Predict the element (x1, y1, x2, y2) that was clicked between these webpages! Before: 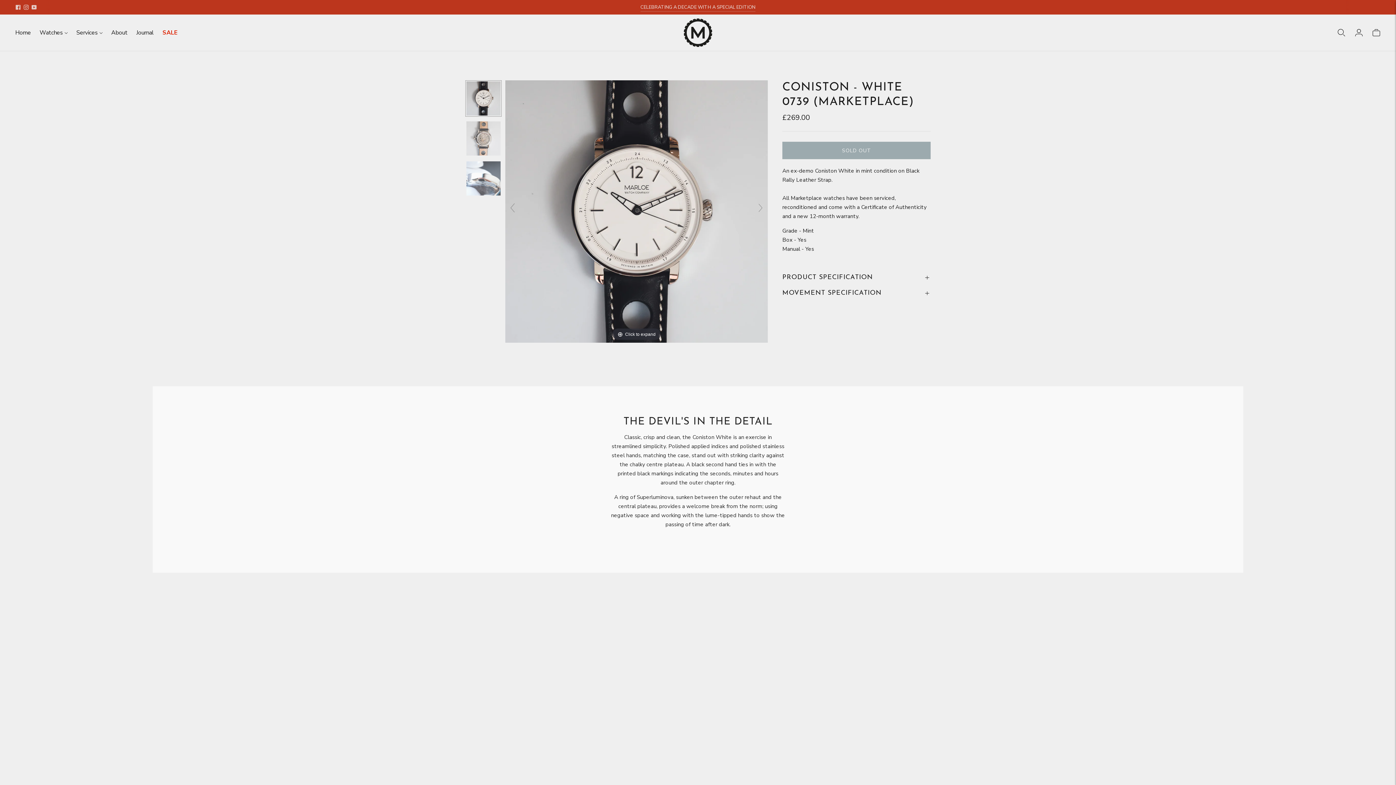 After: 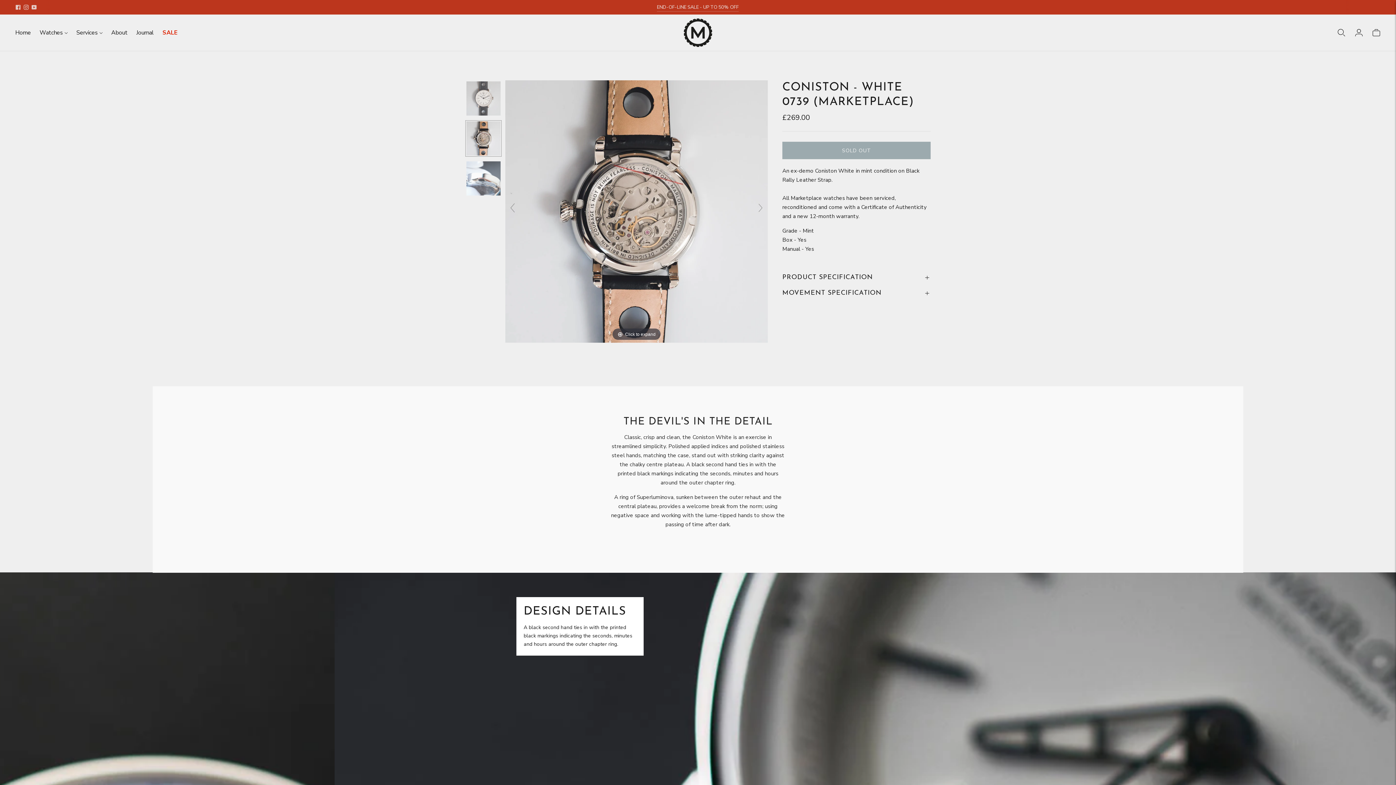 Action: bbox: (465, 120, 501, 156)